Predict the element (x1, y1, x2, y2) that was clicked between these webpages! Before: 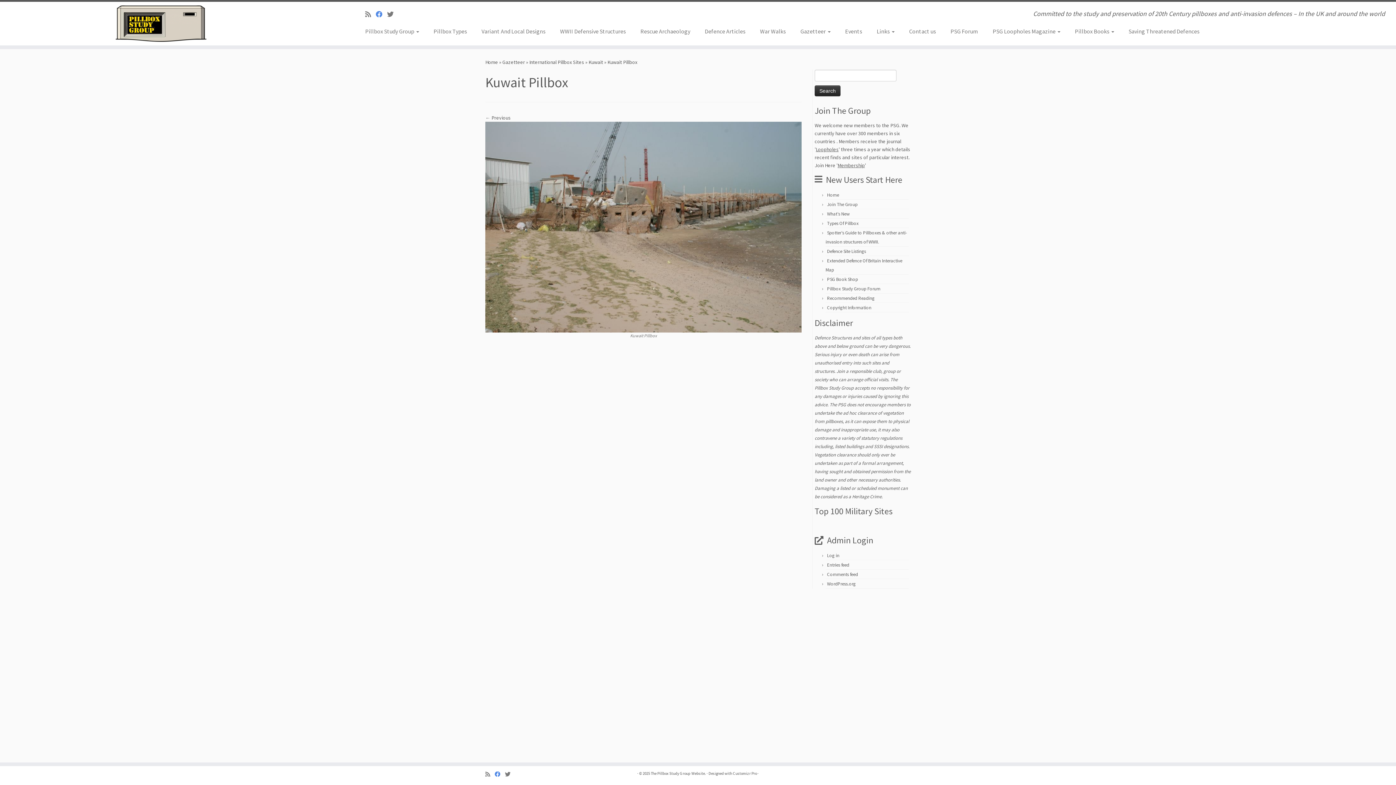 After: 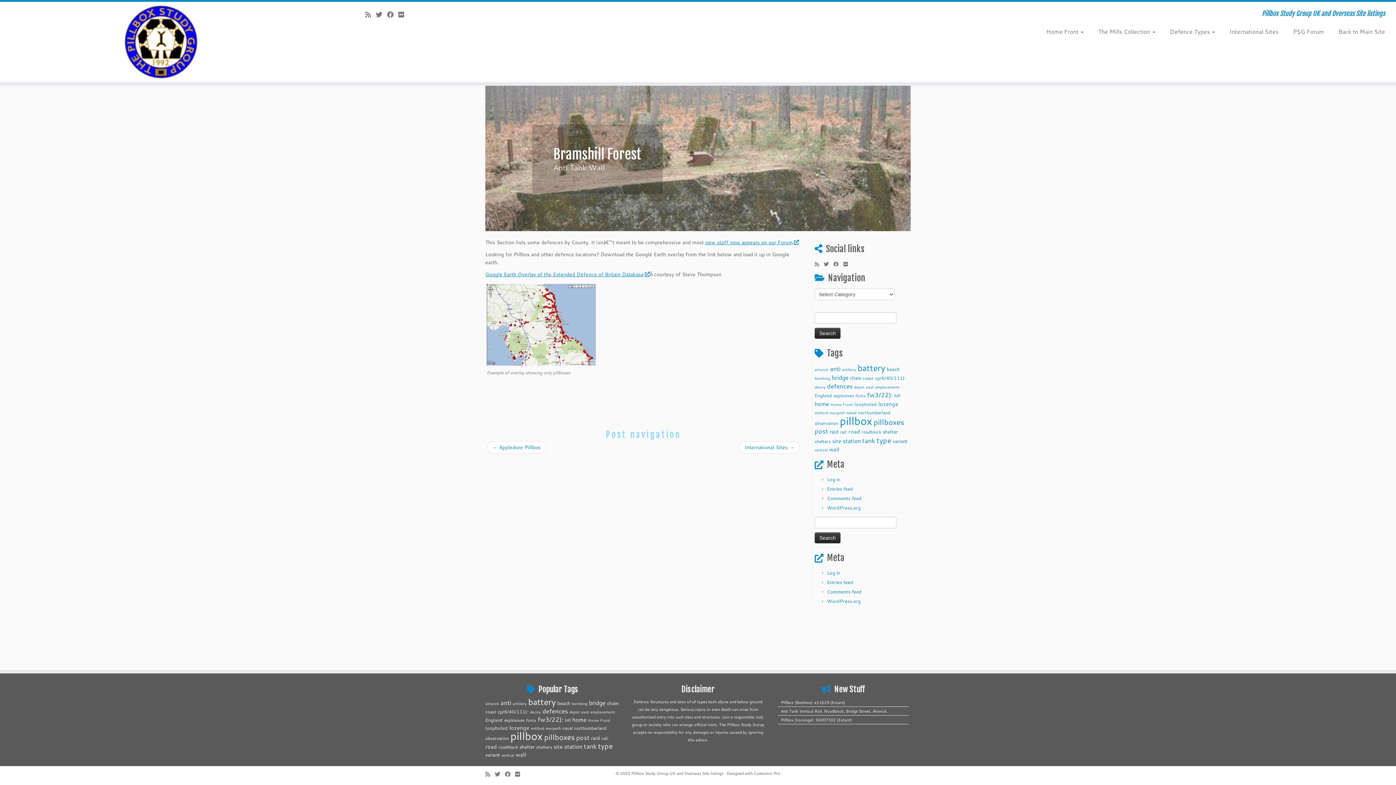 Action: label: Defence Site Listings bbox: (827, 248, 866, 254)